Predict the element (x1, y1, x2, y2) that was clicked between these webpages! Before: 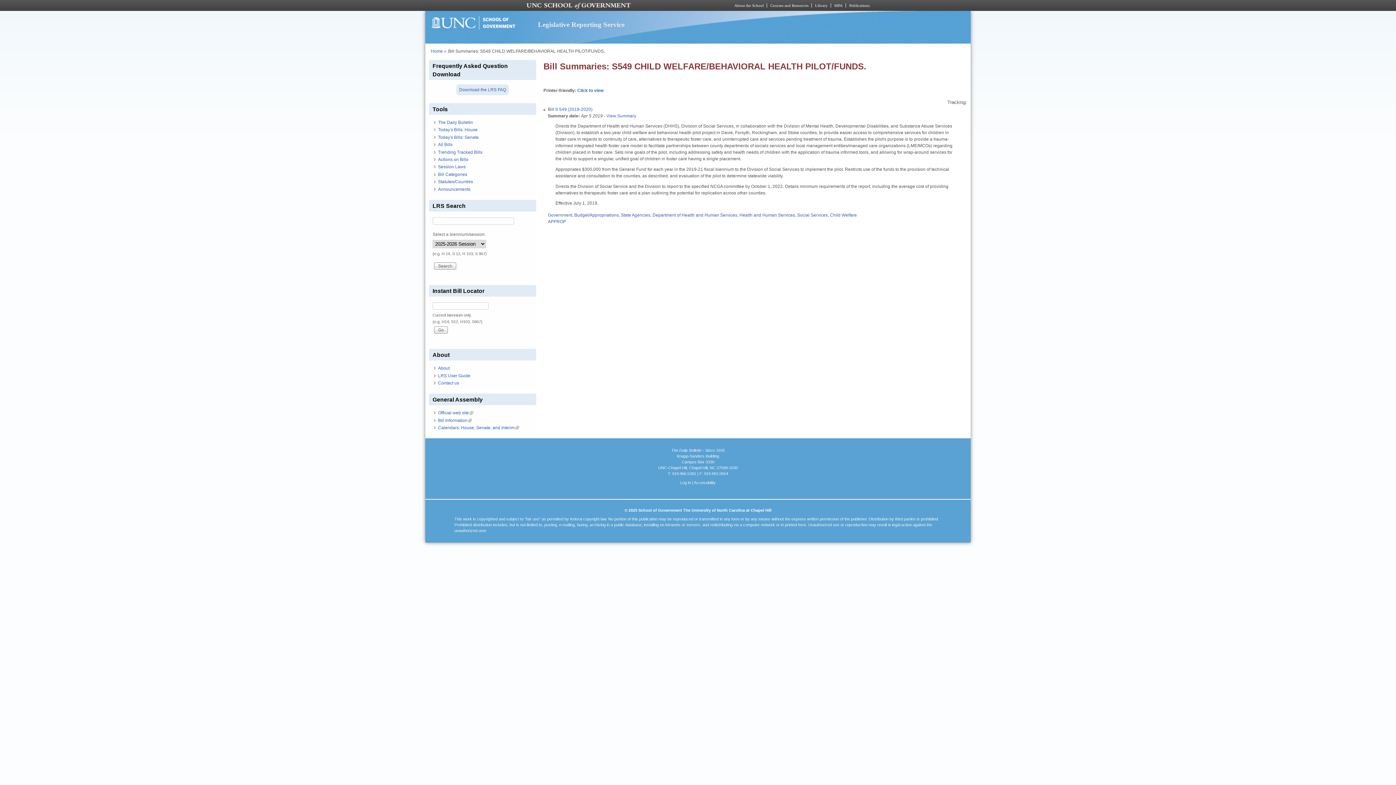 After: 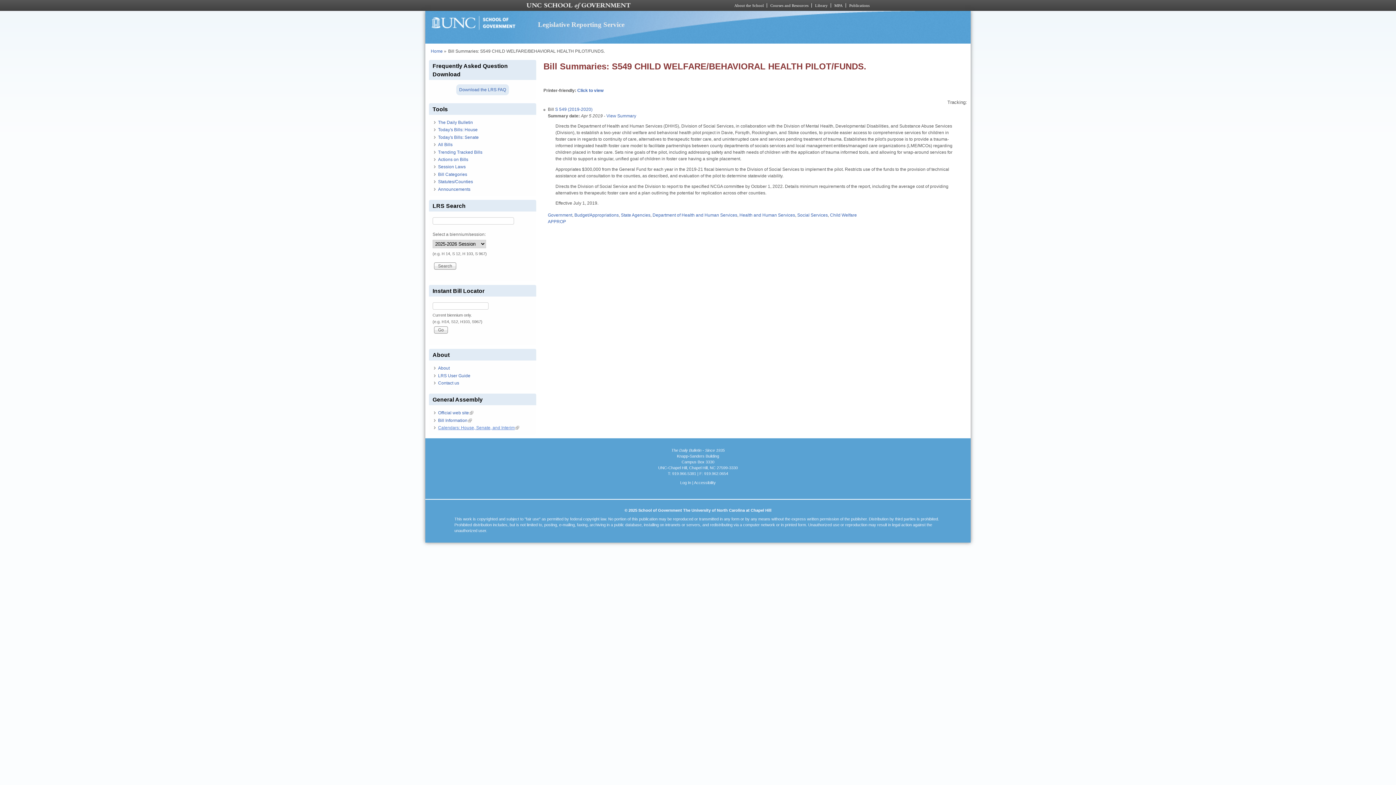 Action: bbox: (438, 425, 519, 430) label: Calendars: House, Senate, and Interim
(link is external)